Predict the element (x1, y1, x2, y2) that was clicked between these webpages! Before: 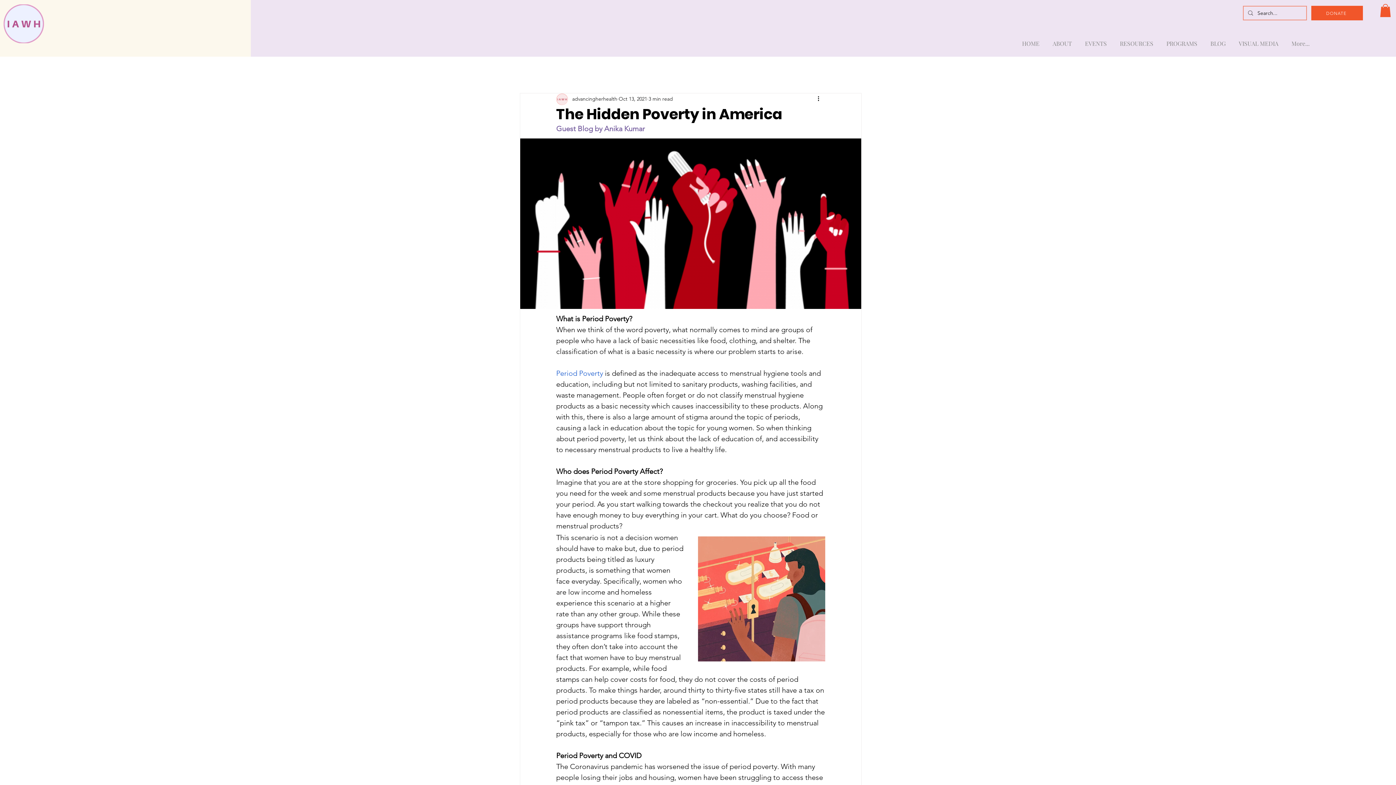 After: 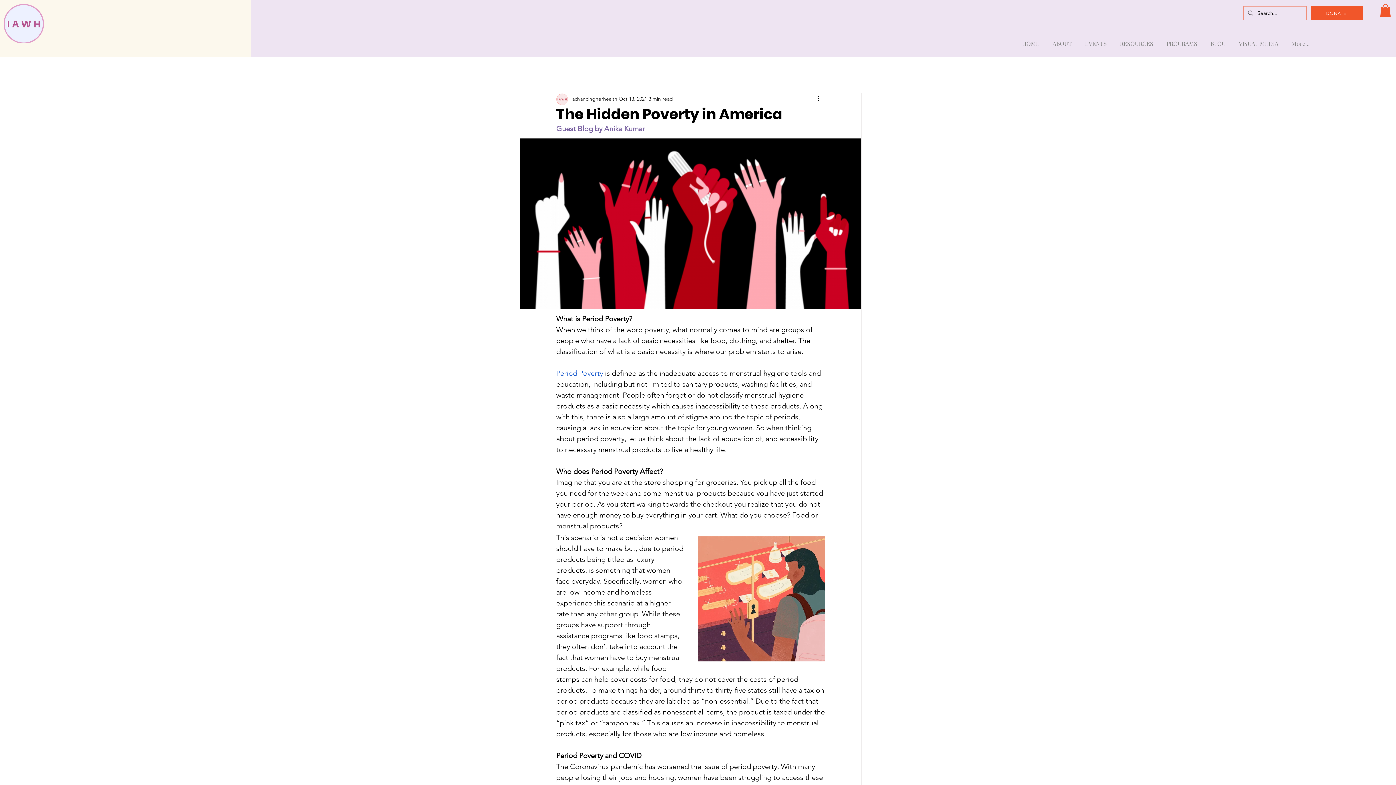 Action: bbox: (1380, 4, 1391, 17)